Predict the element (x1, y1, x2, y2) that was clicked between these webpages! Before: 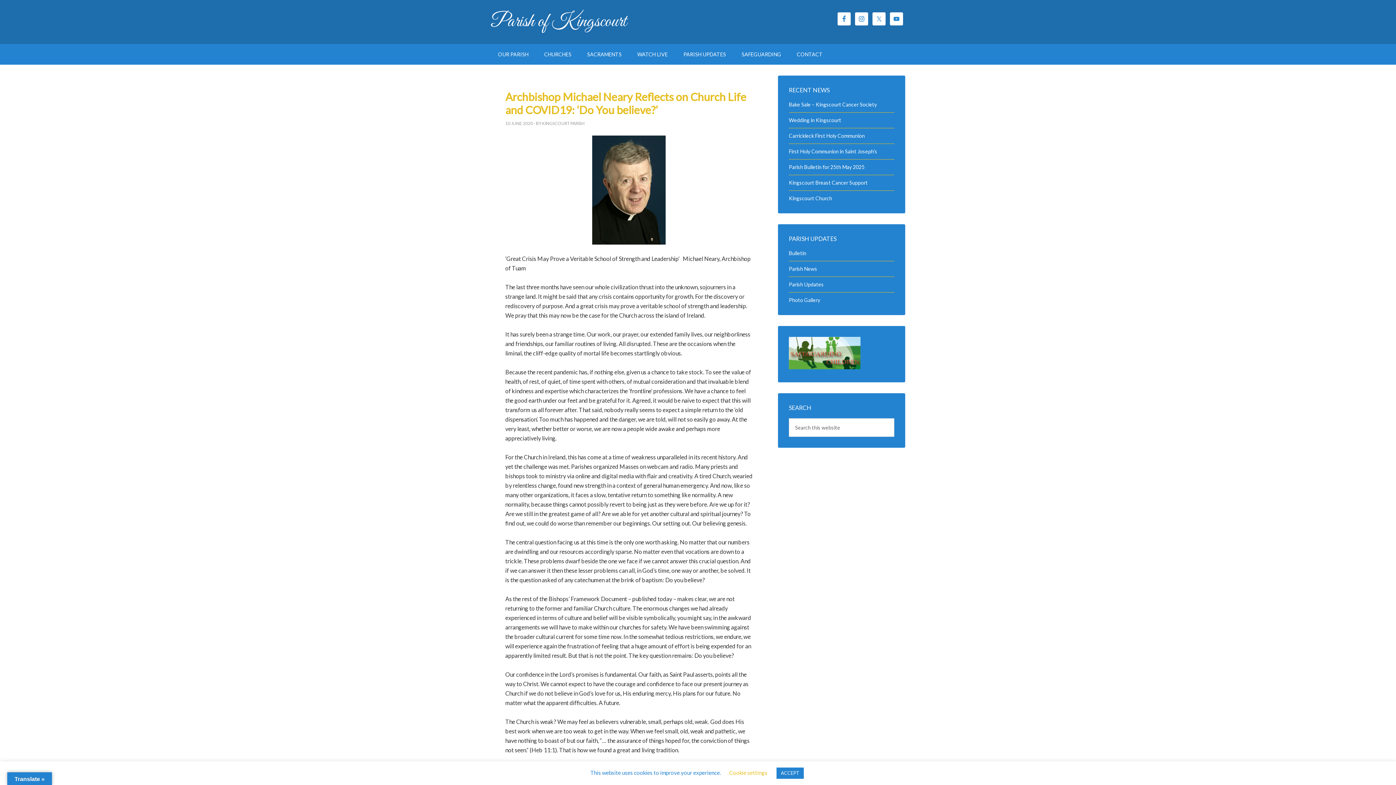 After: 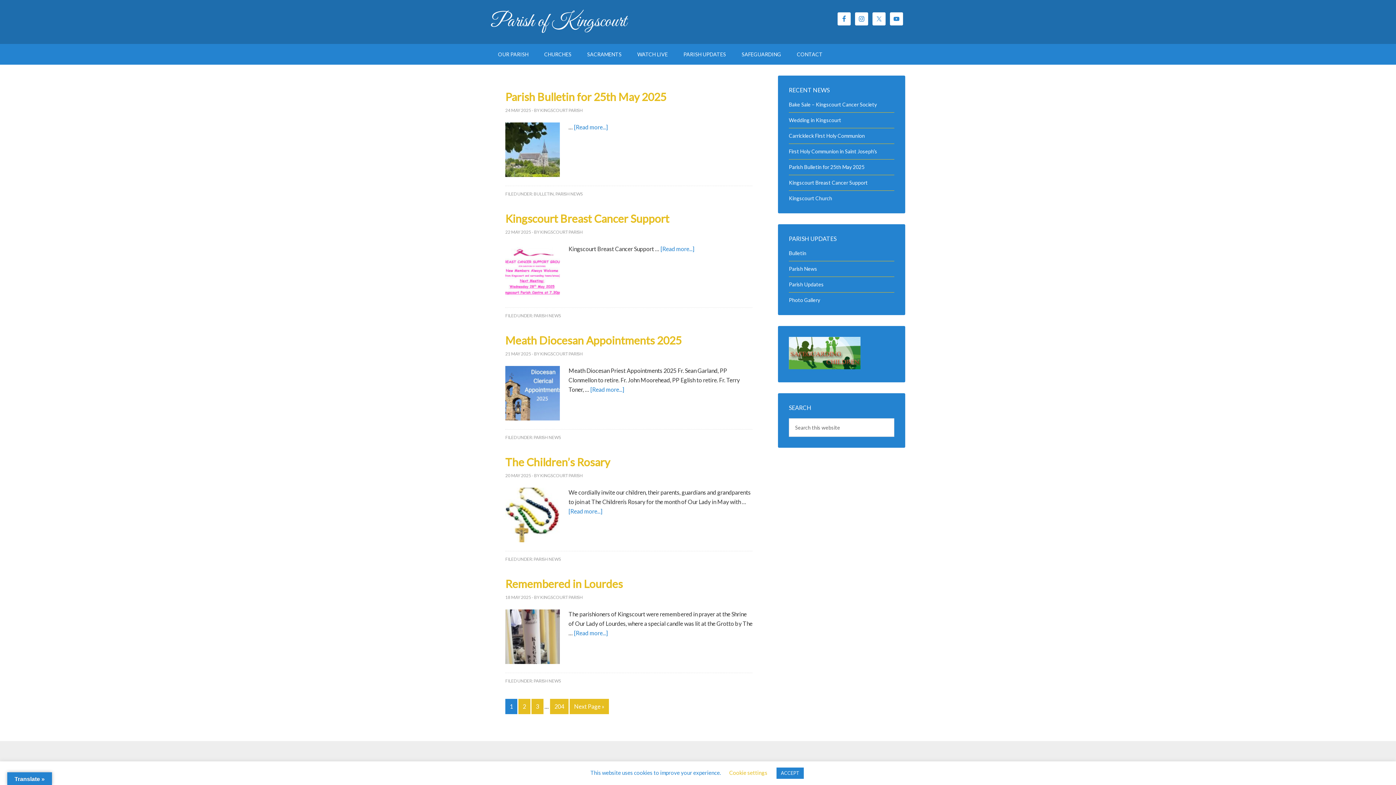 Action: bbox: (789, 265, 817, 272) label: Parish News